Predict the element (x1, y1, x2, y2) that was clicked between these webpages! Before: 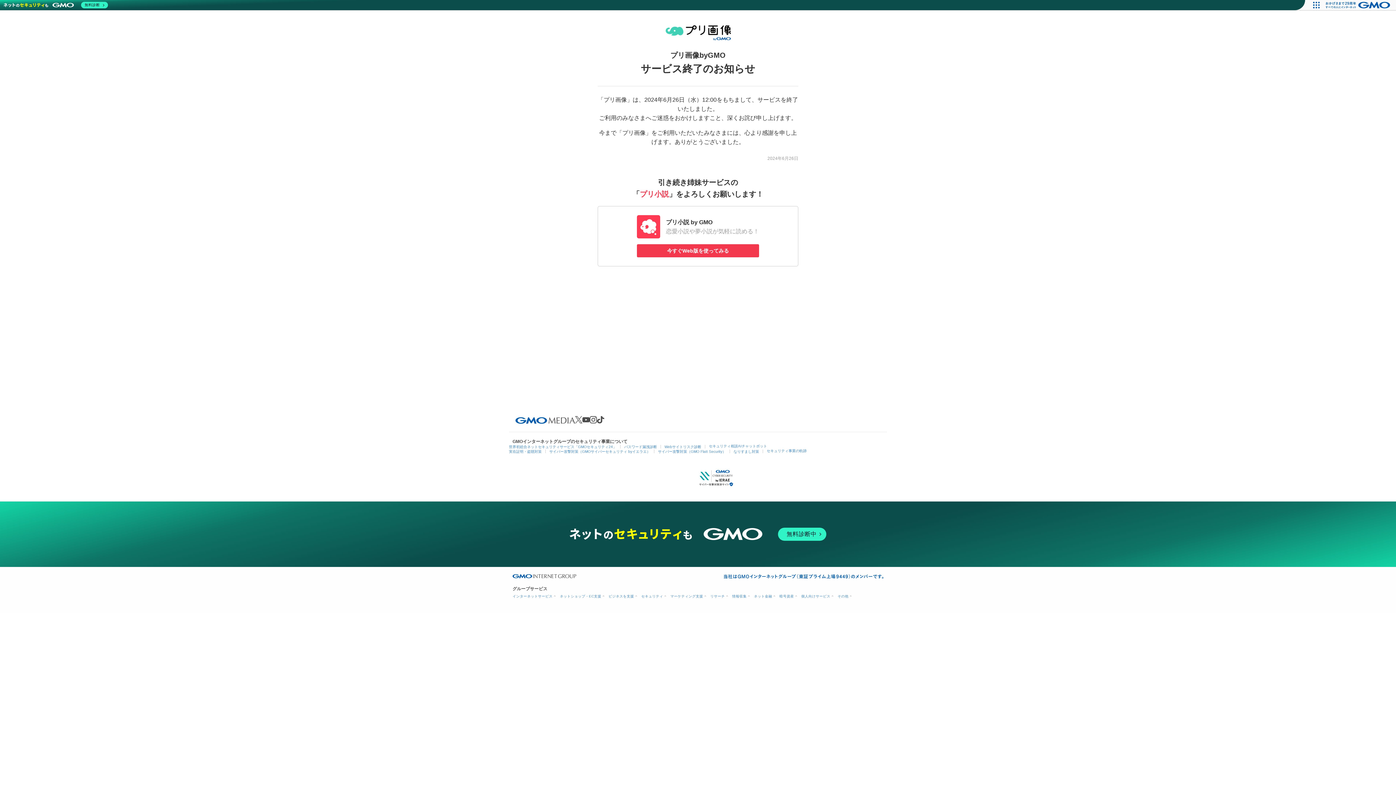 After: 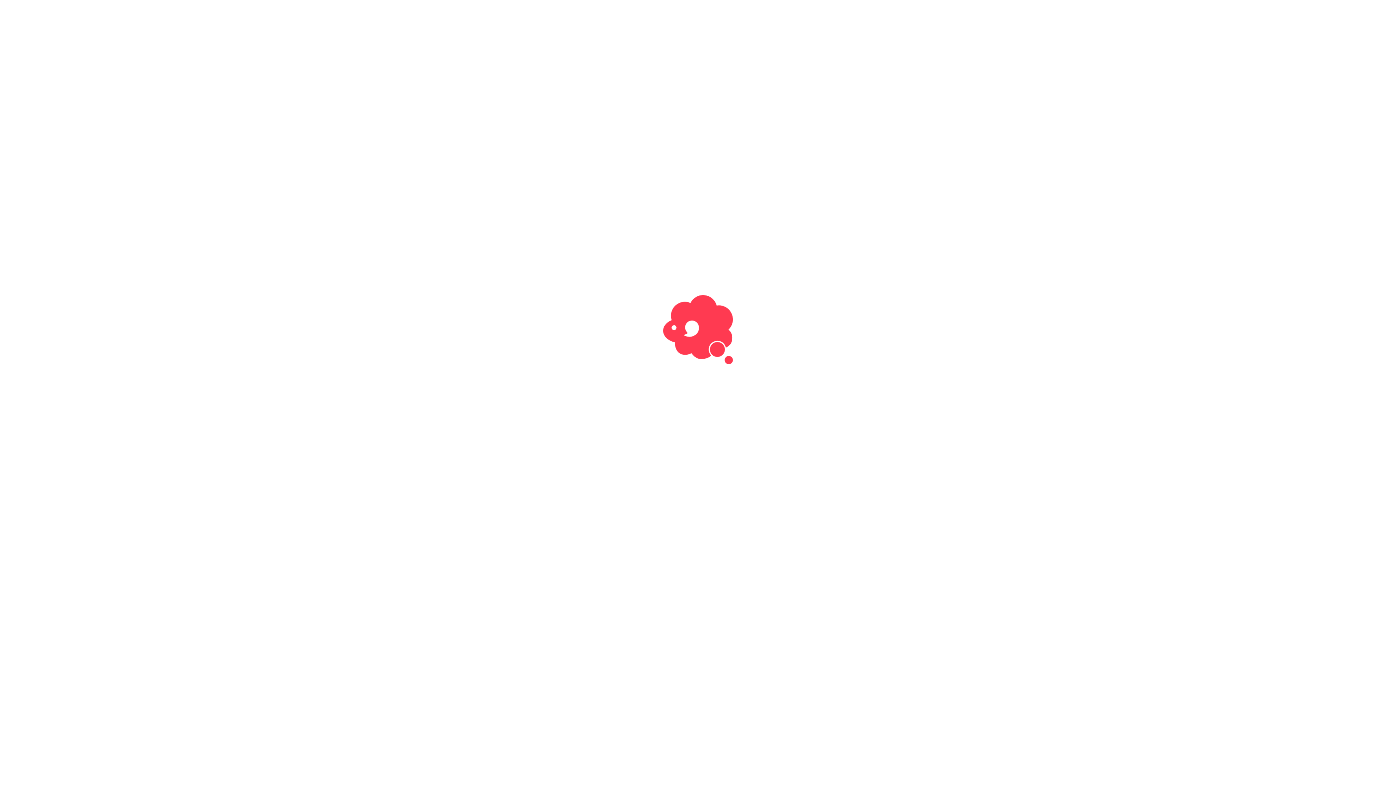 Action: bbox: (597, 206, 798, 266) label: プリ小説 by GMO

恋愛小説や夢小説が気軽に読める！

今すぐWeb版を使ってみる